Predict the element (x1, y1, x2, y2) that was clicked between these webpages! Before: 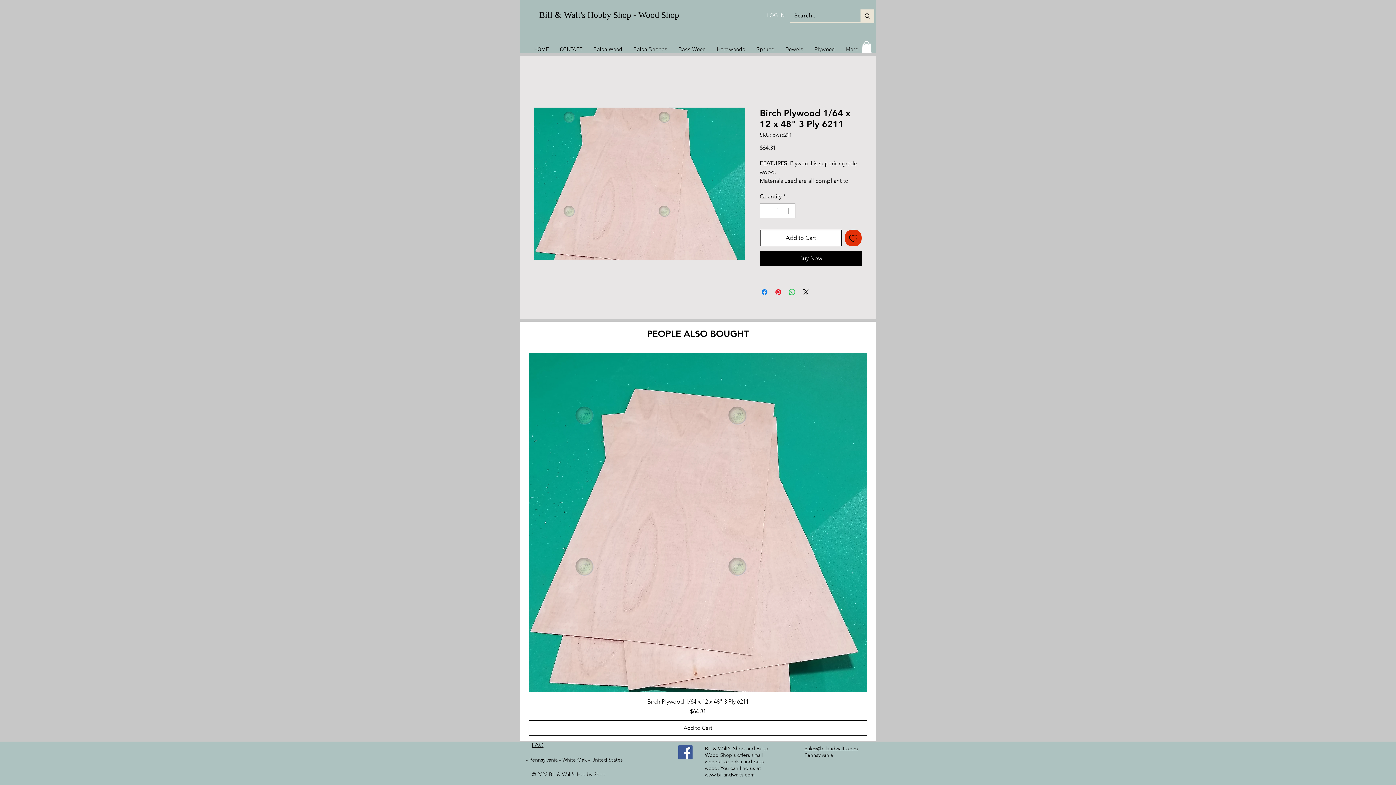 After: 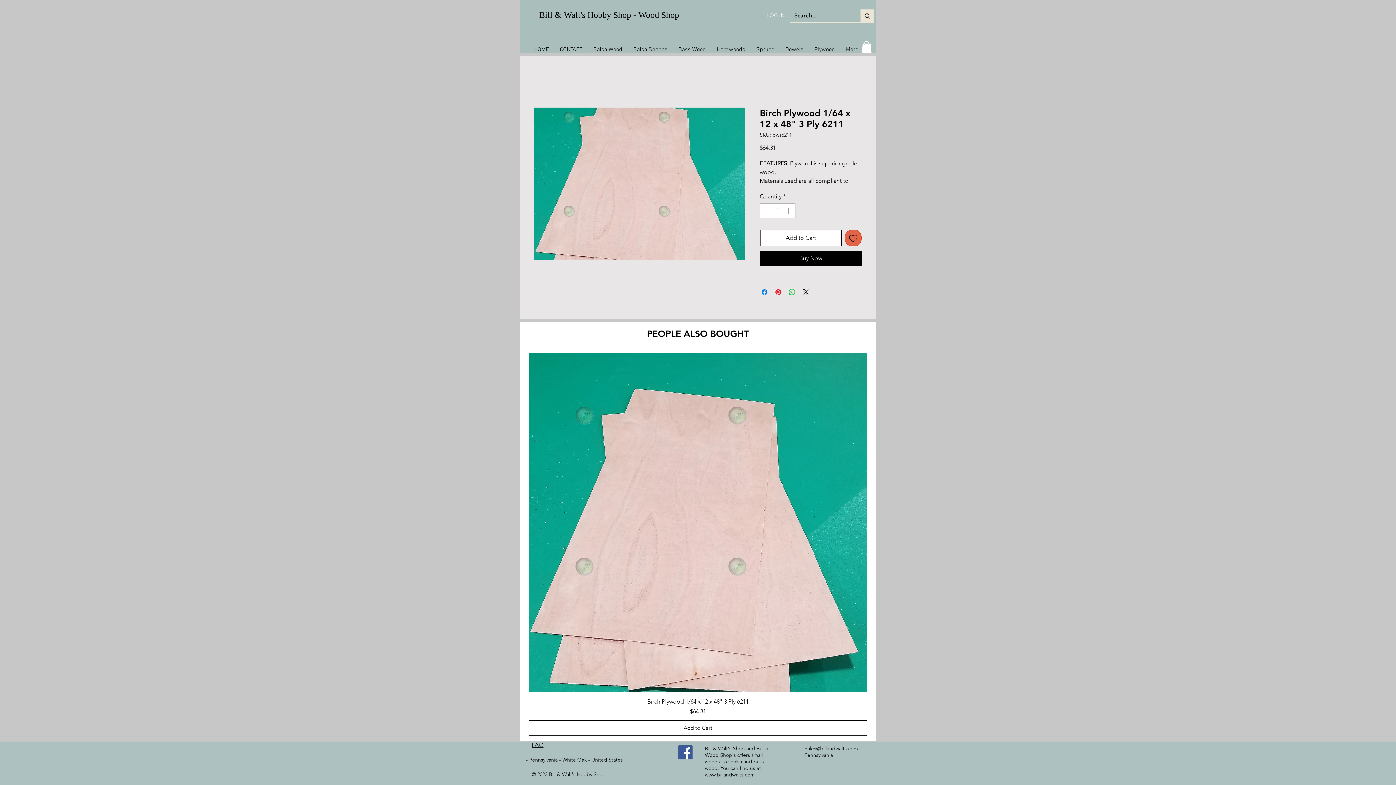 Action: bbox: (845, 229, 861, 246) label: Add to Wishlist